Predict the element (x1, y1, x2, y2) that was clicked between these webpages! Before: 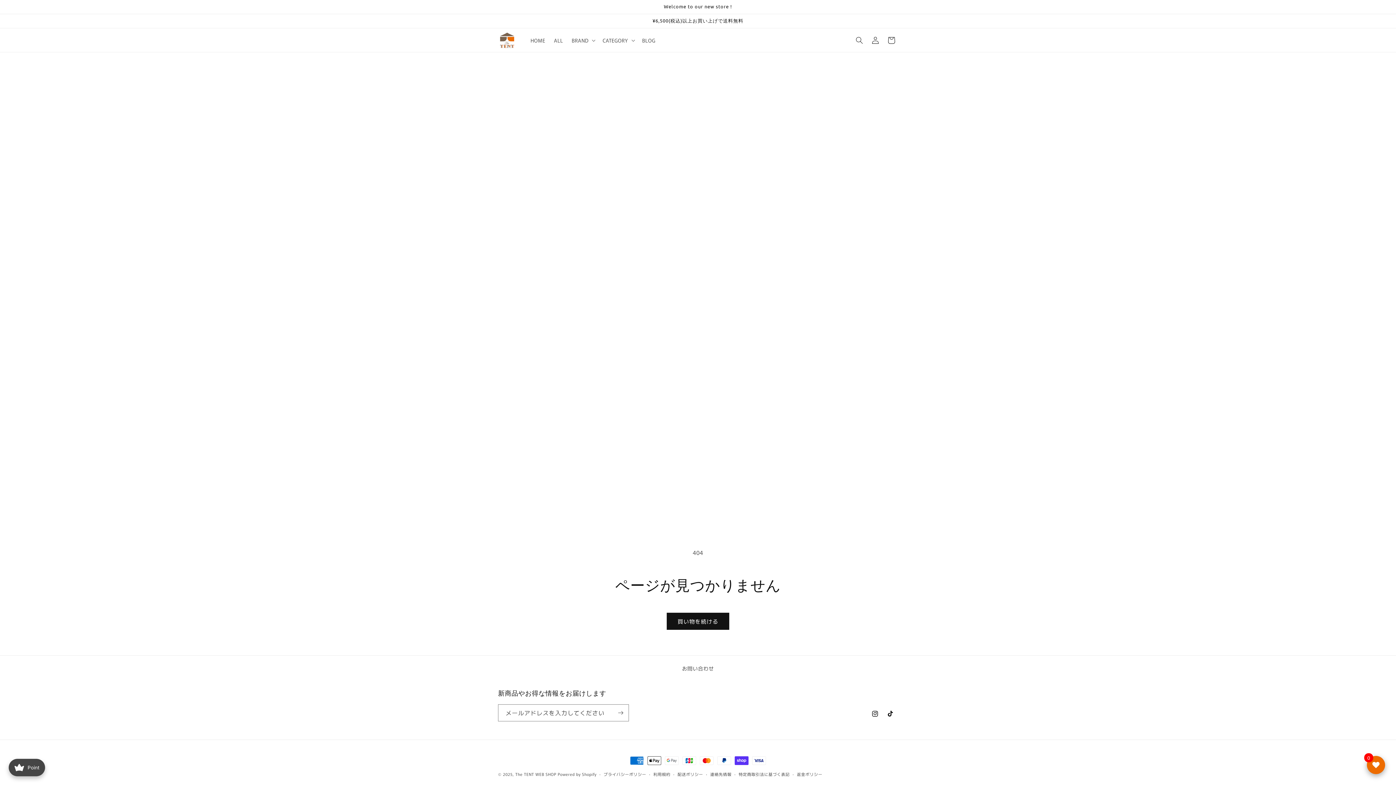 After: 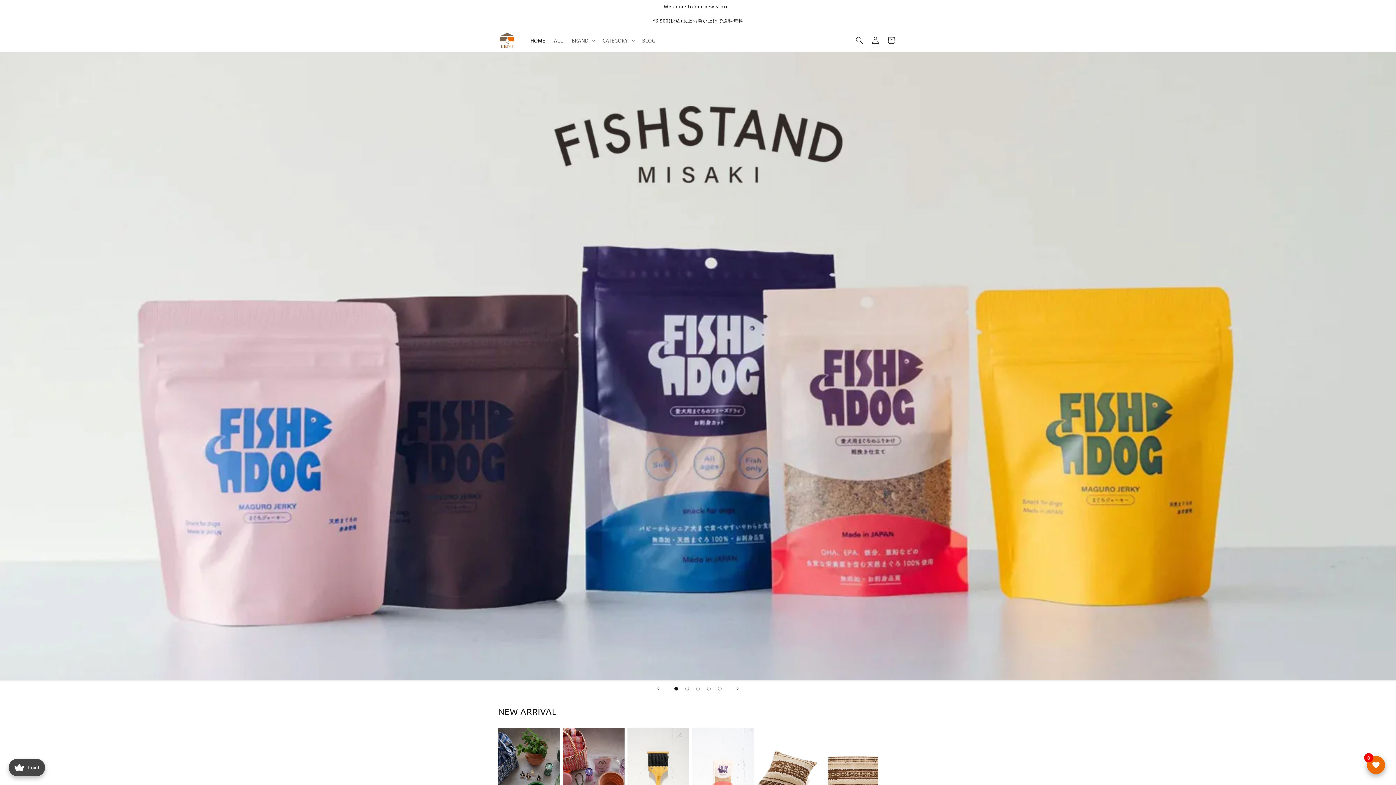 Action: bbox: (495, 28, 519, 52)